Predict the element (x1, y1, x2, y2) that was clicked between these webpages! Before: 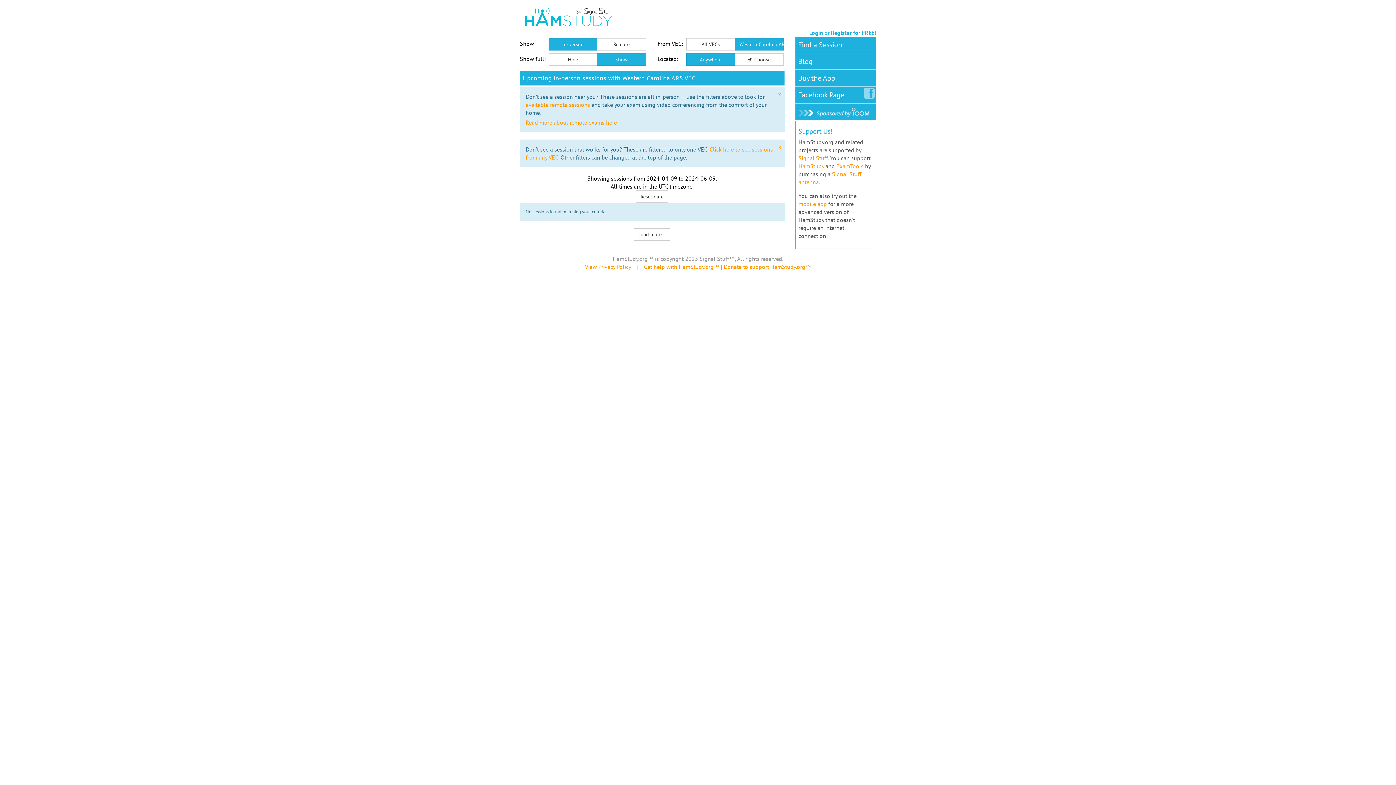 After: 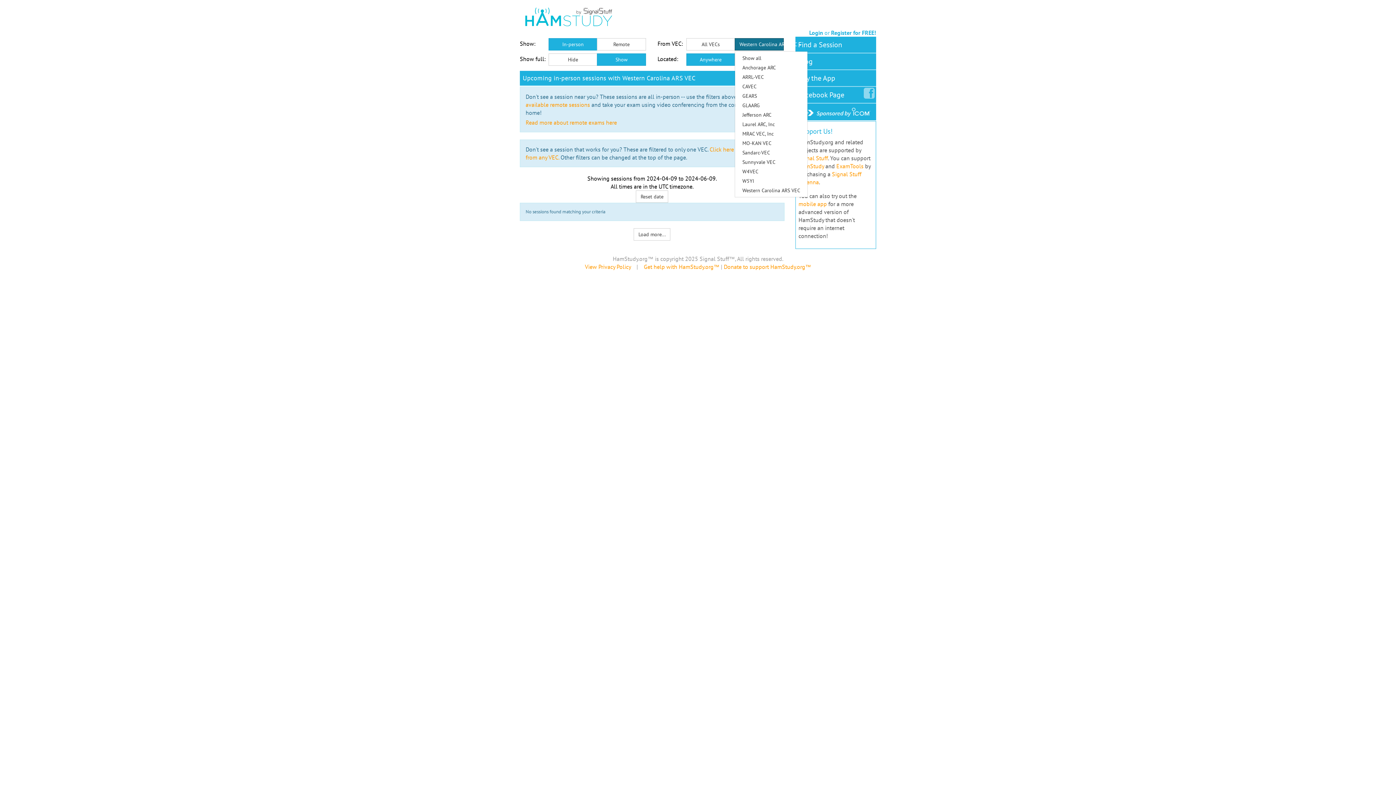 Action: bbox: (734, 38, 783, 50) label: Western Carolina ARS VEC 